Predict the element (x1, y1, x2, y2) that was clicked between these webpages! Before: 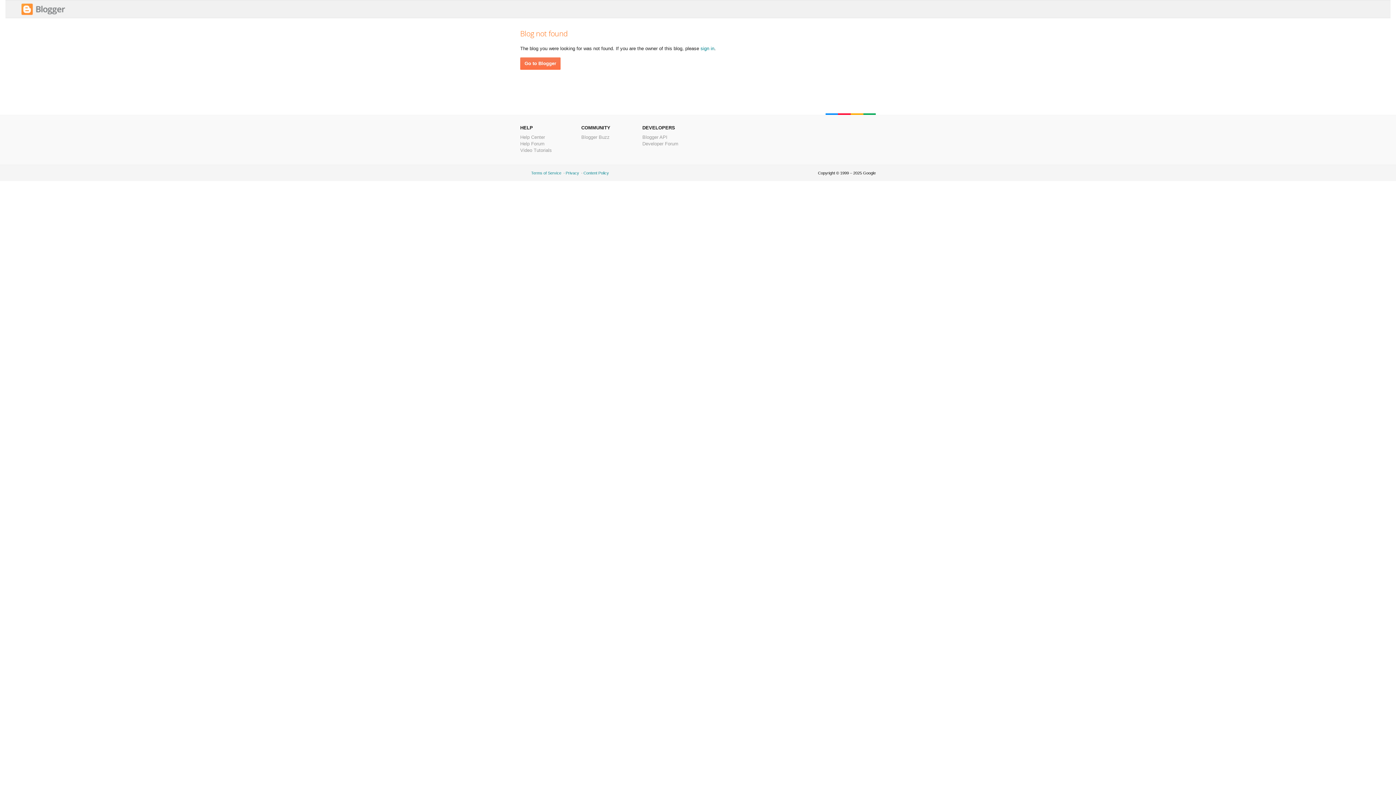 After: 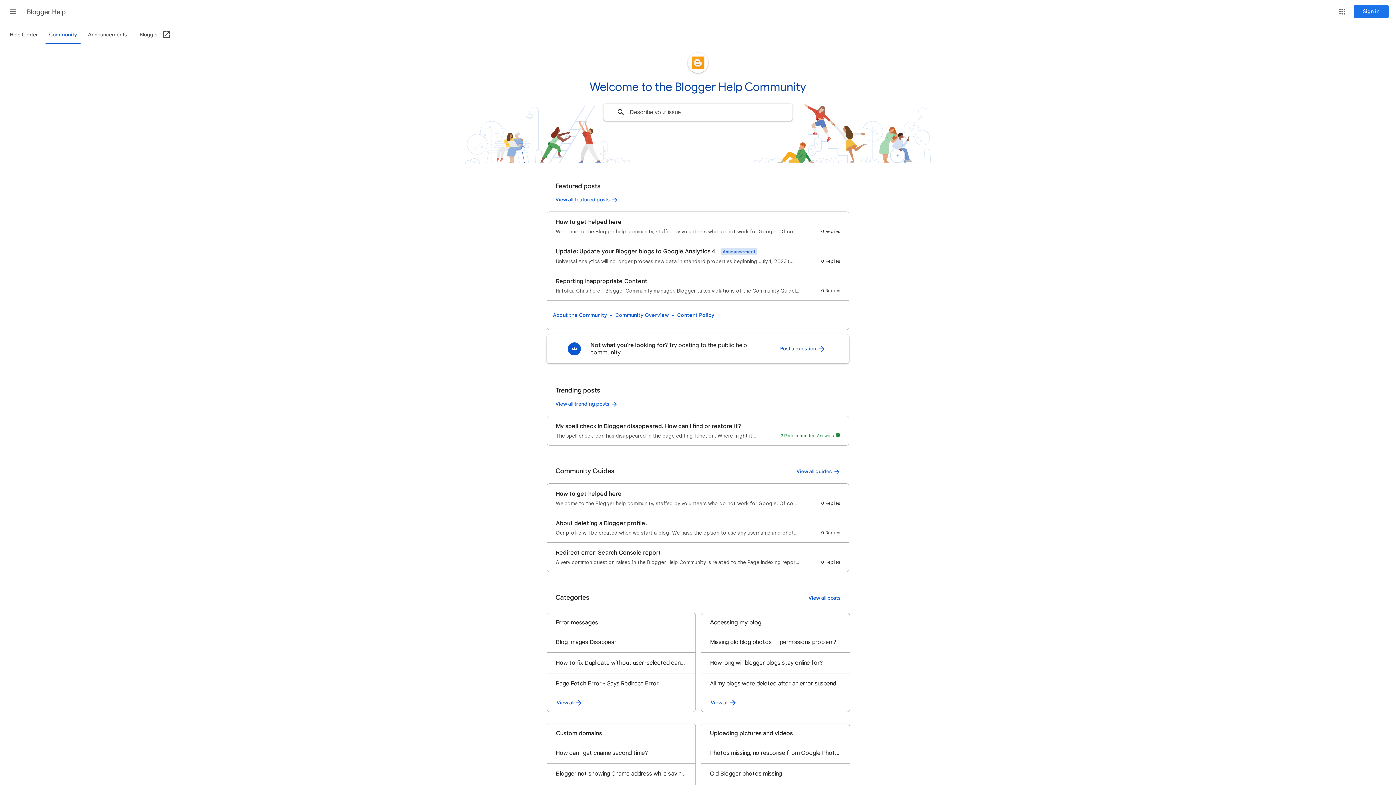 Action: bbox: (520, 141, 544, 146) label: Help Forum